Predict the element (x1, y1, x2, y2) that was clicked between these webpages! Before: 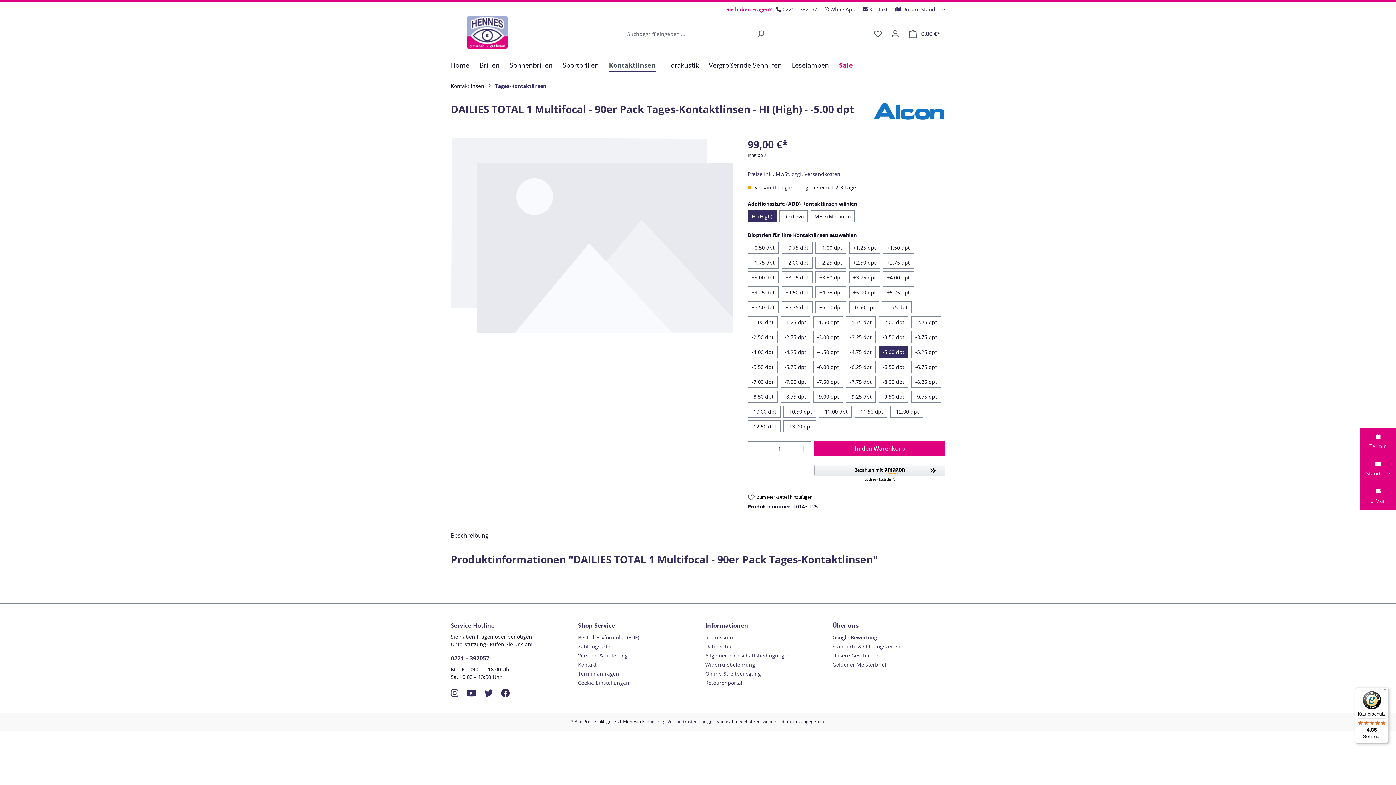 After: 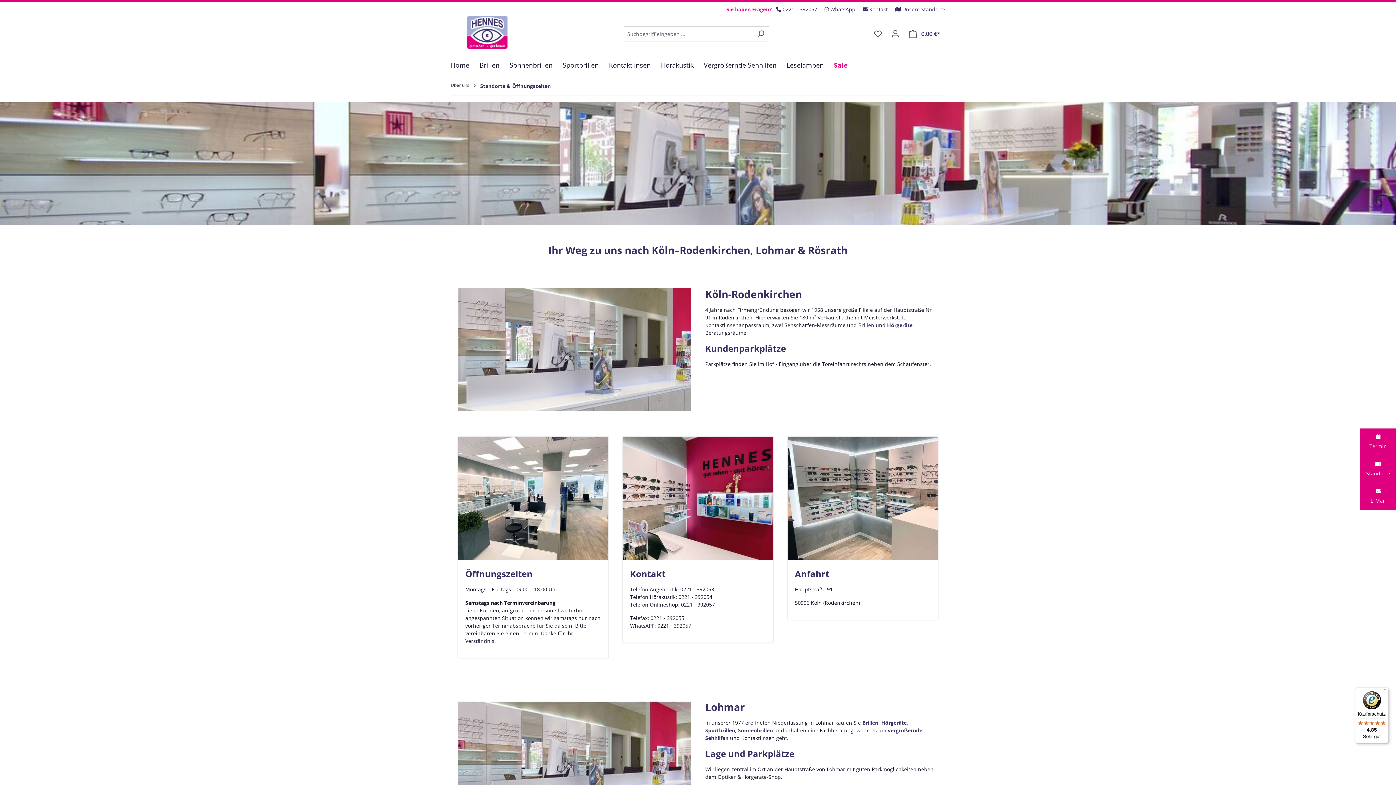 Action: bbox: (895, 5, 945, 12) label:  Unsere Standorte